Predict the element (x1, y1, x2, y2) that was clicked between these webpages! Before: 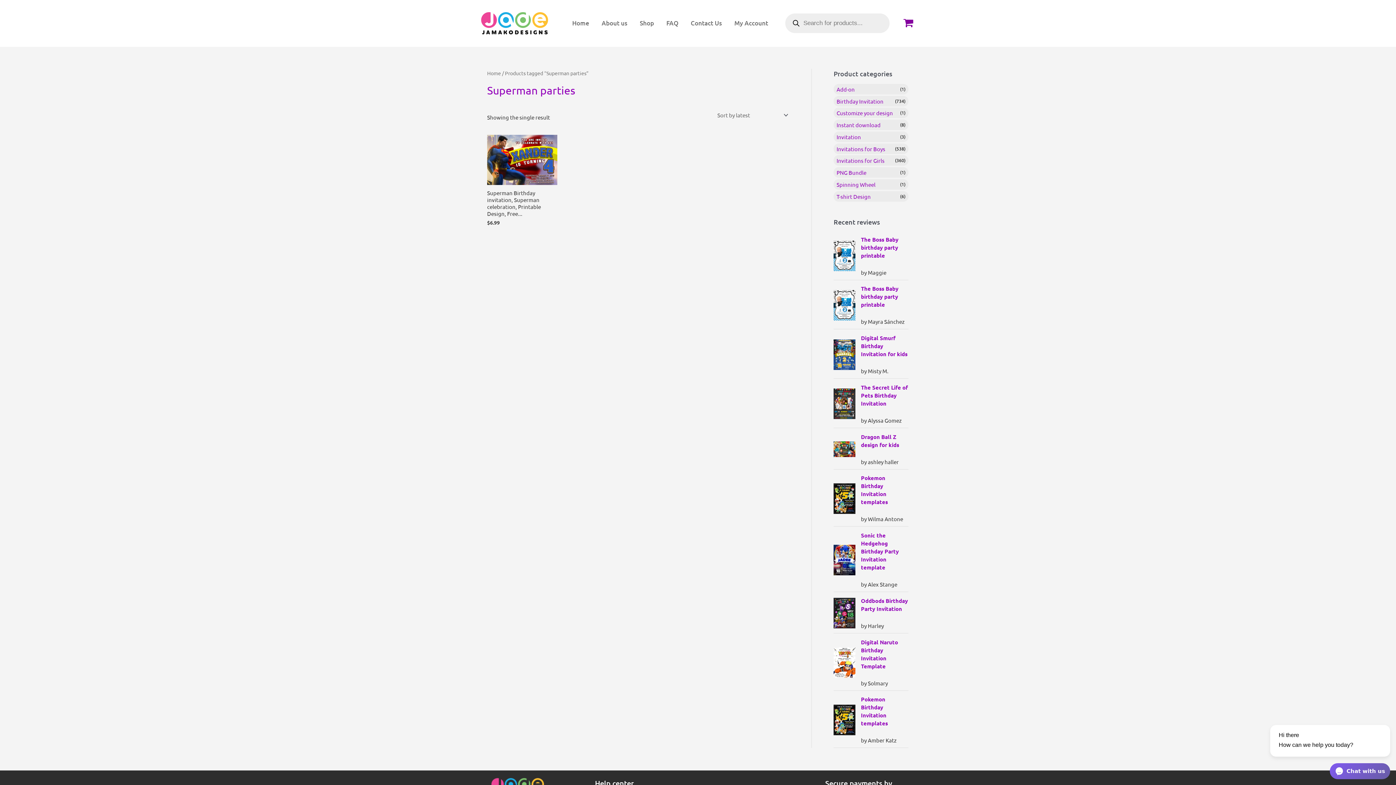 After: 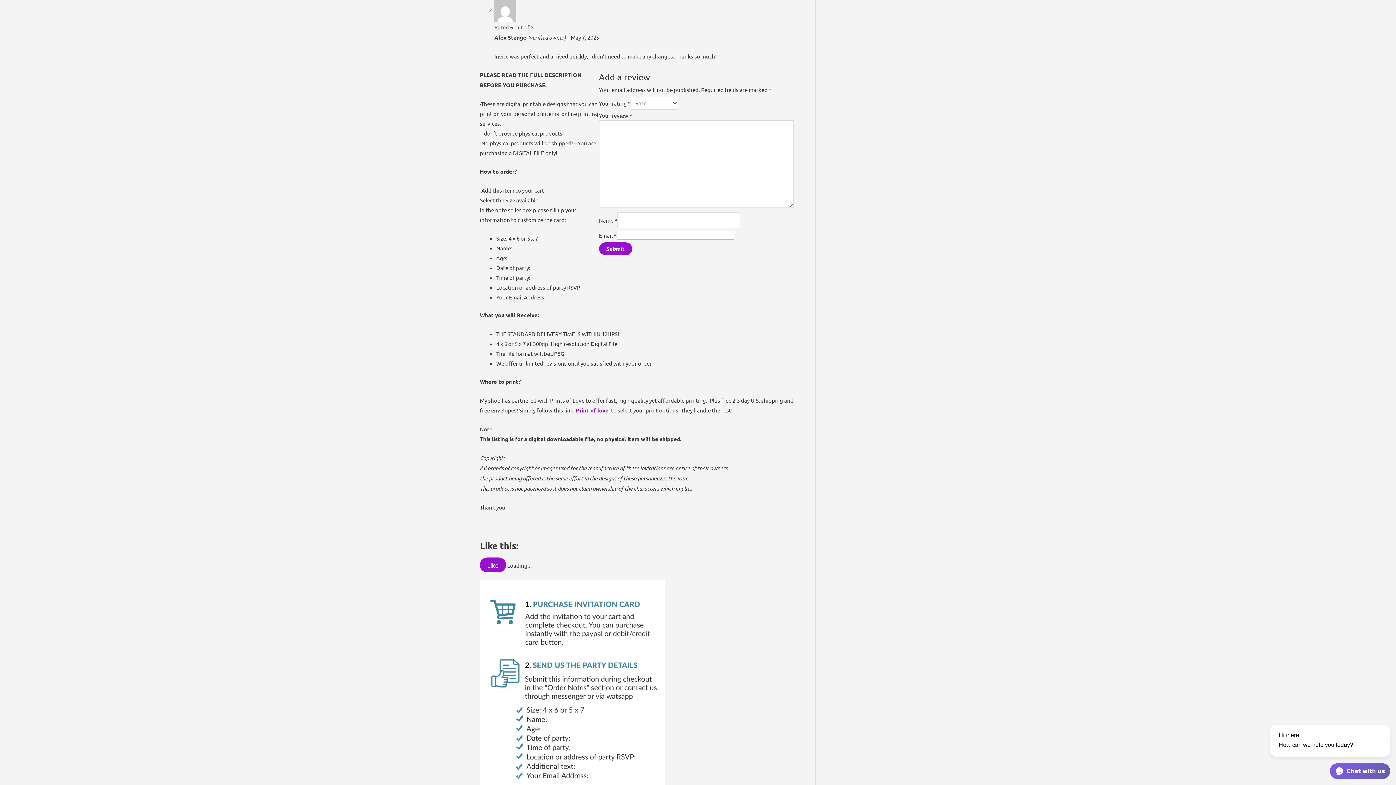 Action: label: Sonic the Hedgehog Birthday Party Invitation template bbox: (861, 531, 908, 571)